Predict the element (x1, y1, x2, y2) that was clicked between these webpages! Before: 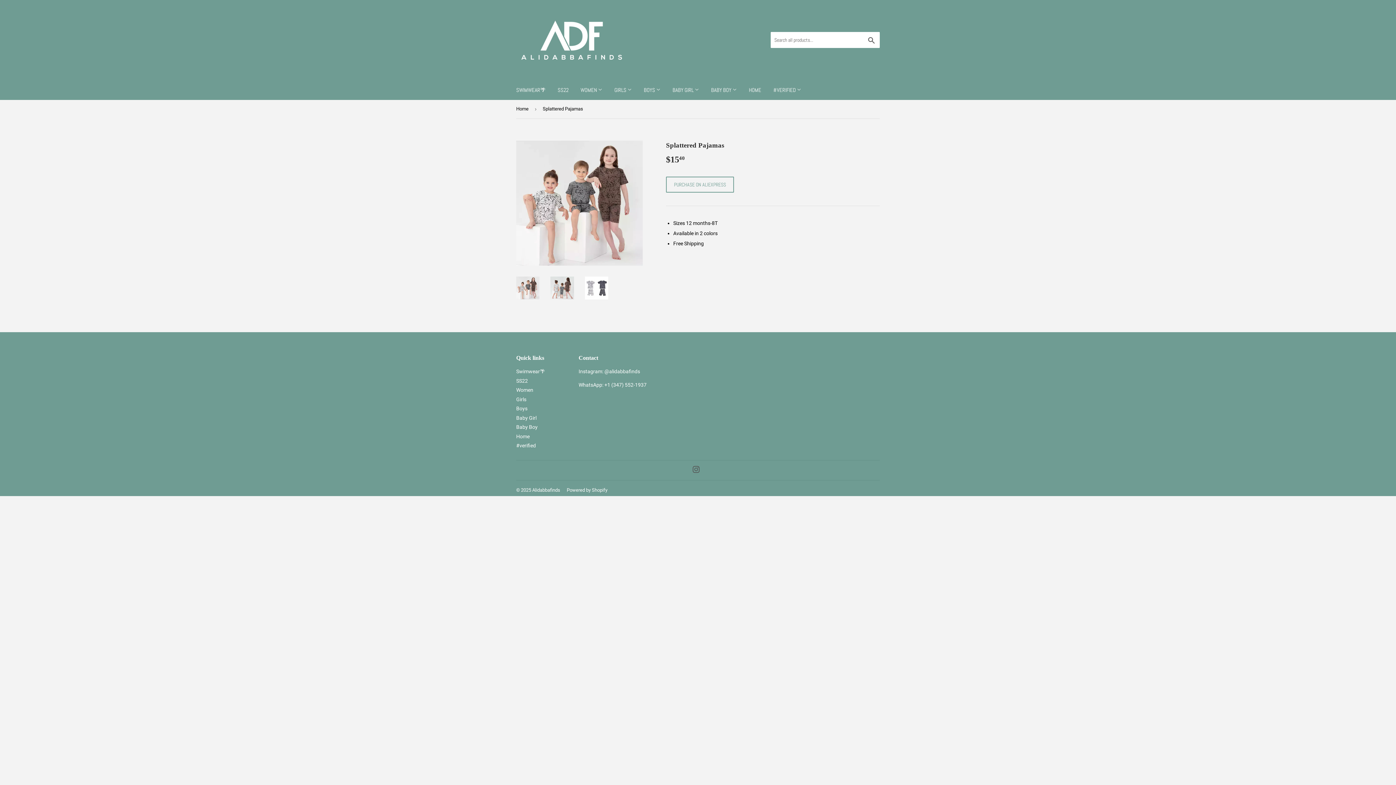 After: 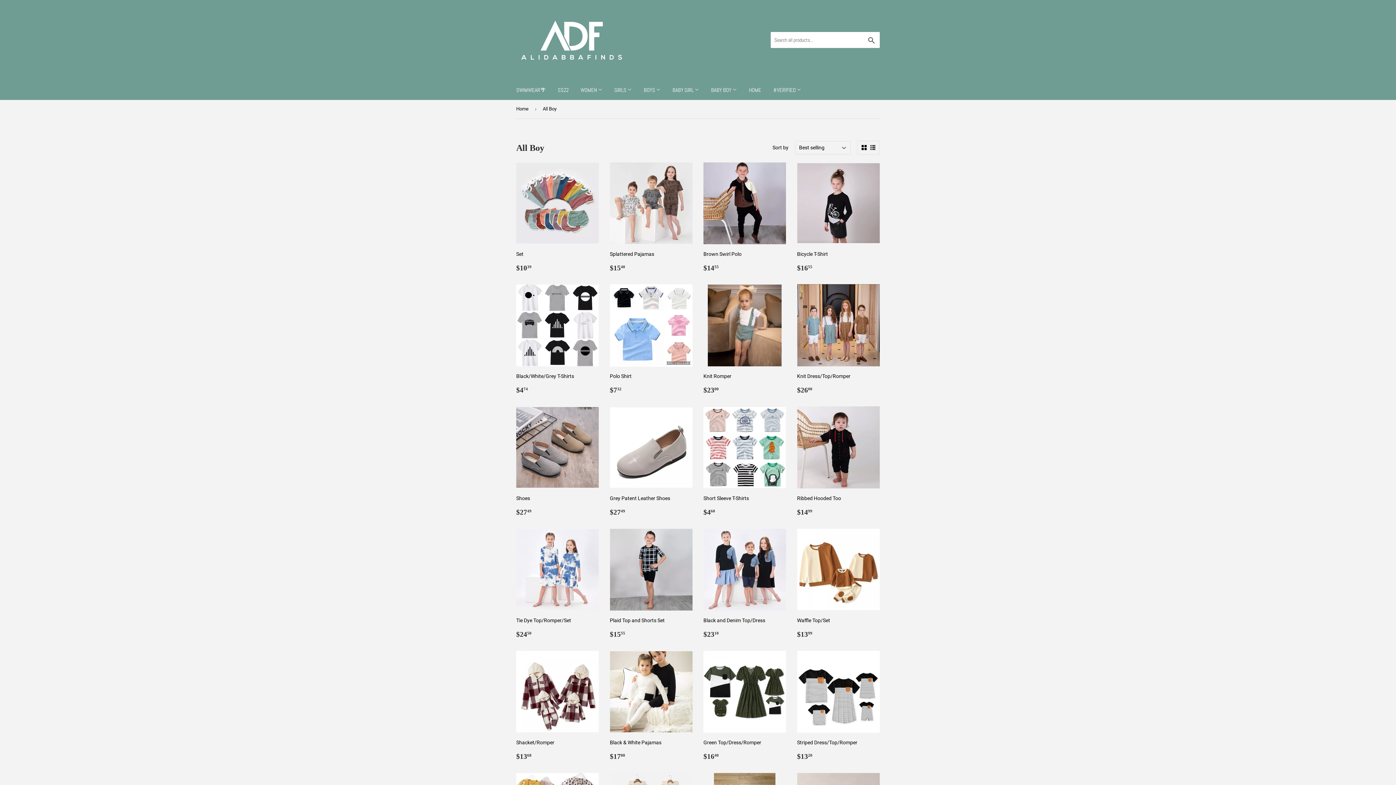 Action: bbox: (638, 80, 666, 100) label: BOYS 